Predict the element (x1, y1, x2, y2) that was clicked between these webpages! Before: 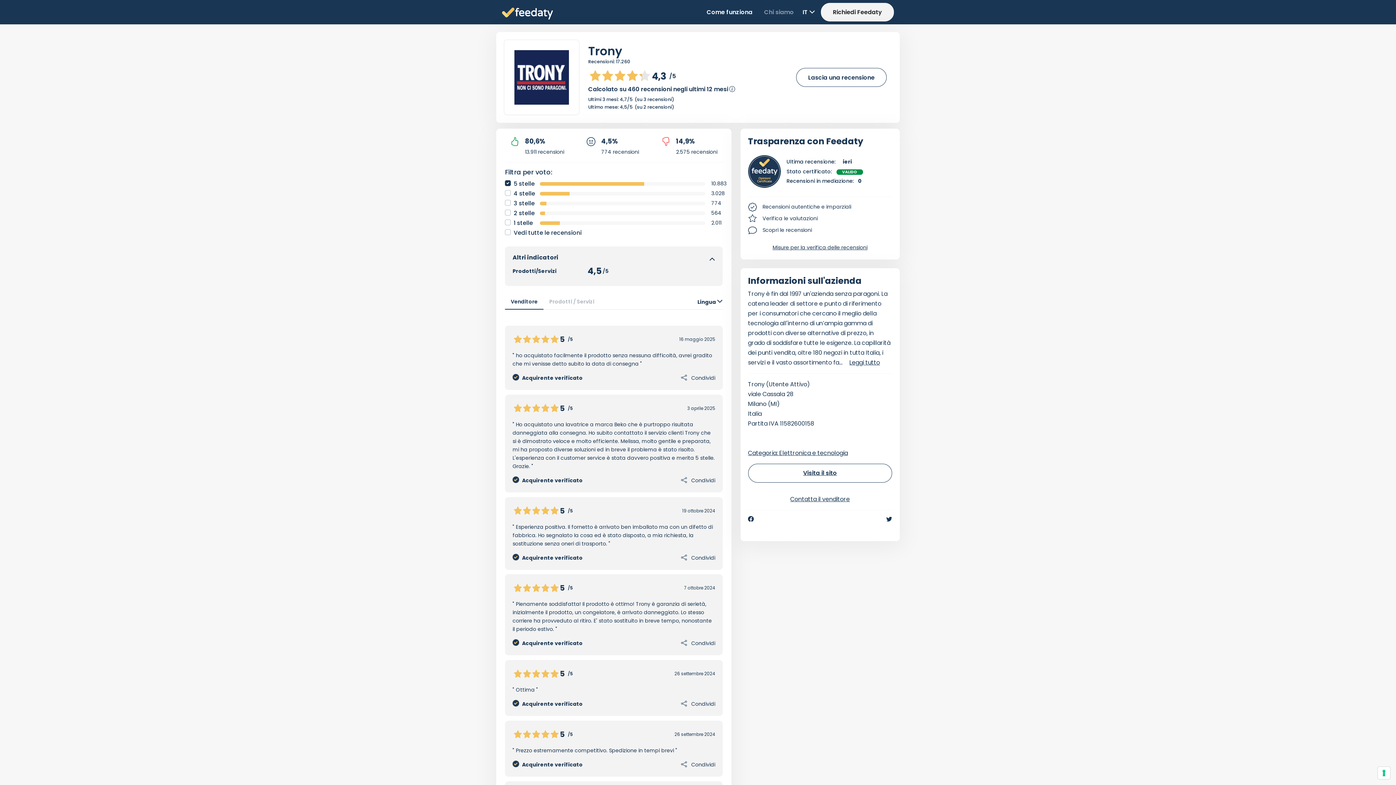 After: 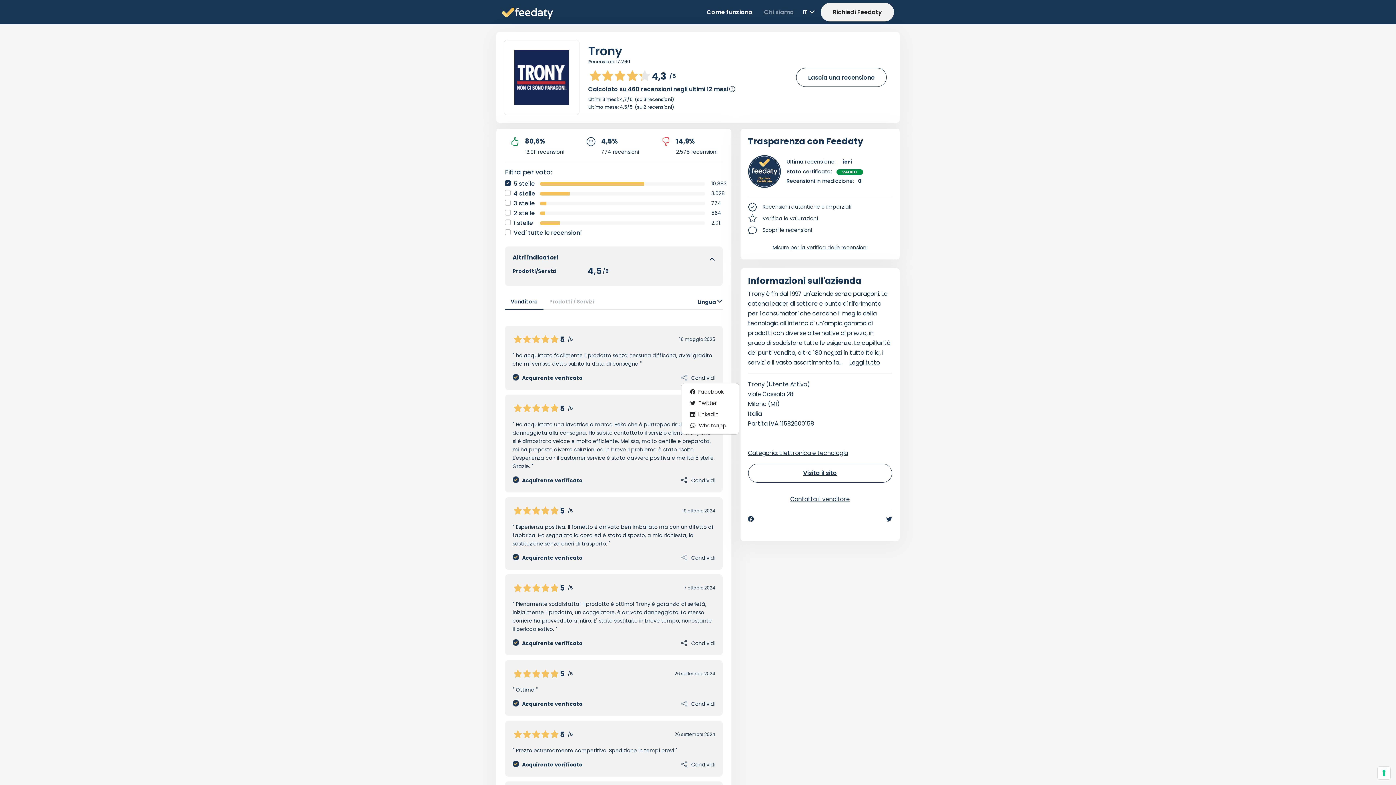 Action: bbox: (681, 374, 715, 382) label:  Condividi